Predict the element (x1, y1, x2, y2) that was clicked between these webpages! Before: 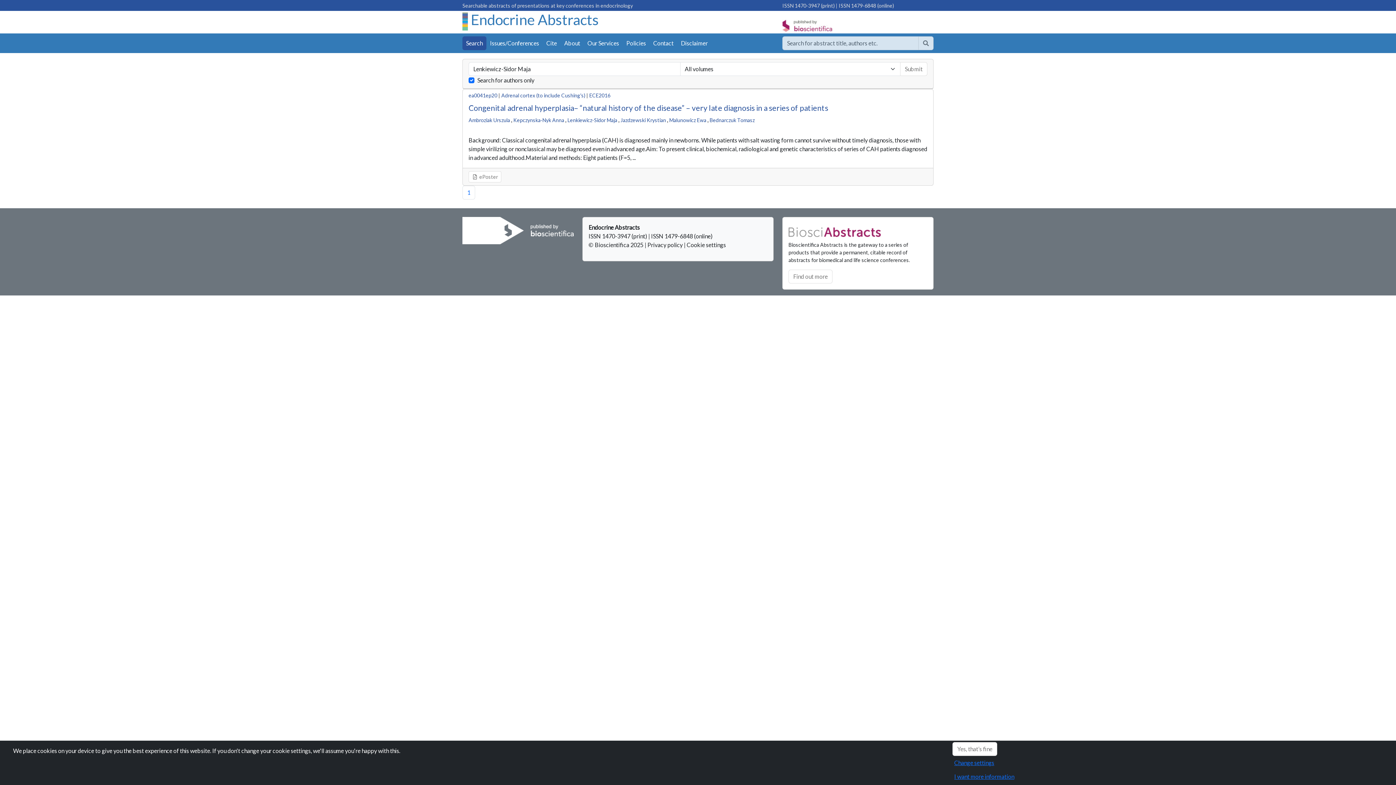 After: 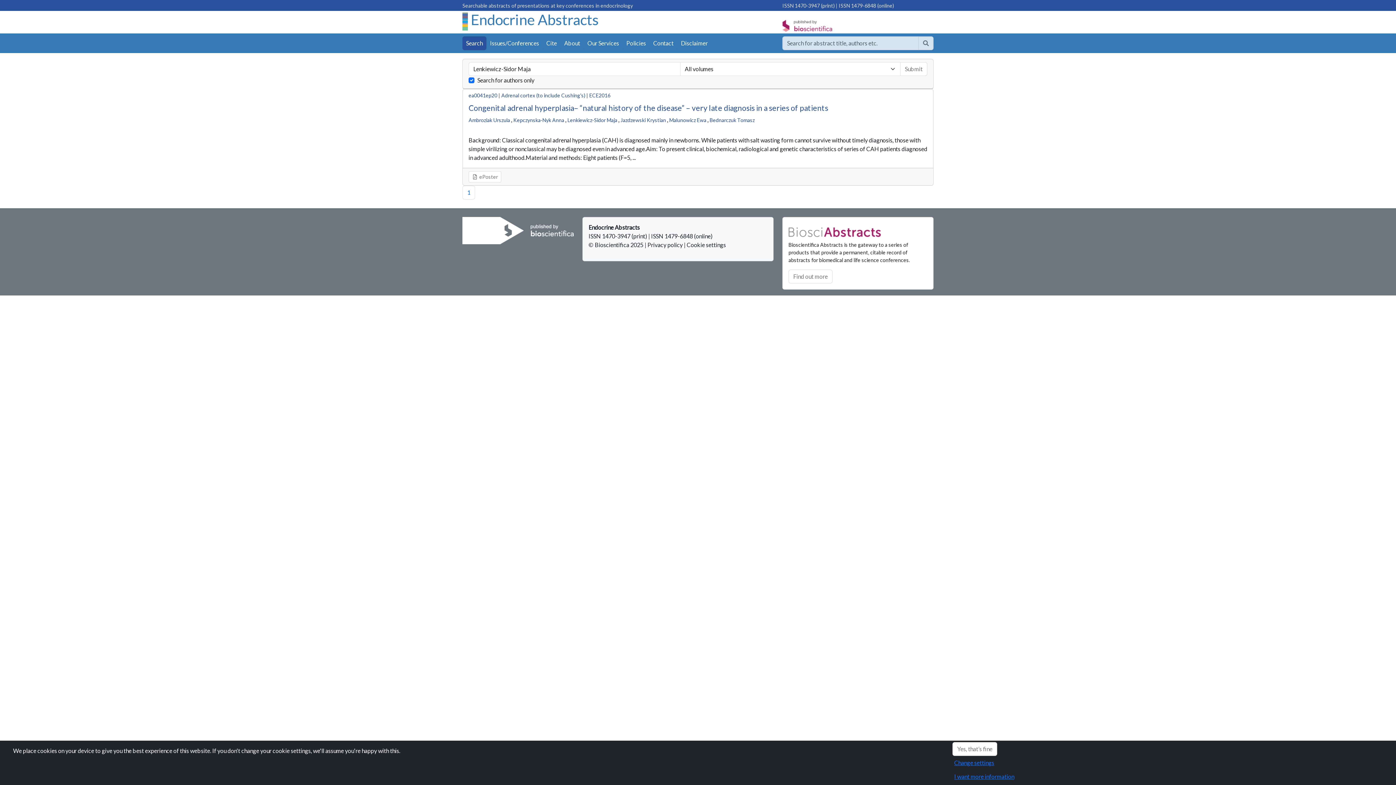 Action: bbox: (788, 227, 884, 234)